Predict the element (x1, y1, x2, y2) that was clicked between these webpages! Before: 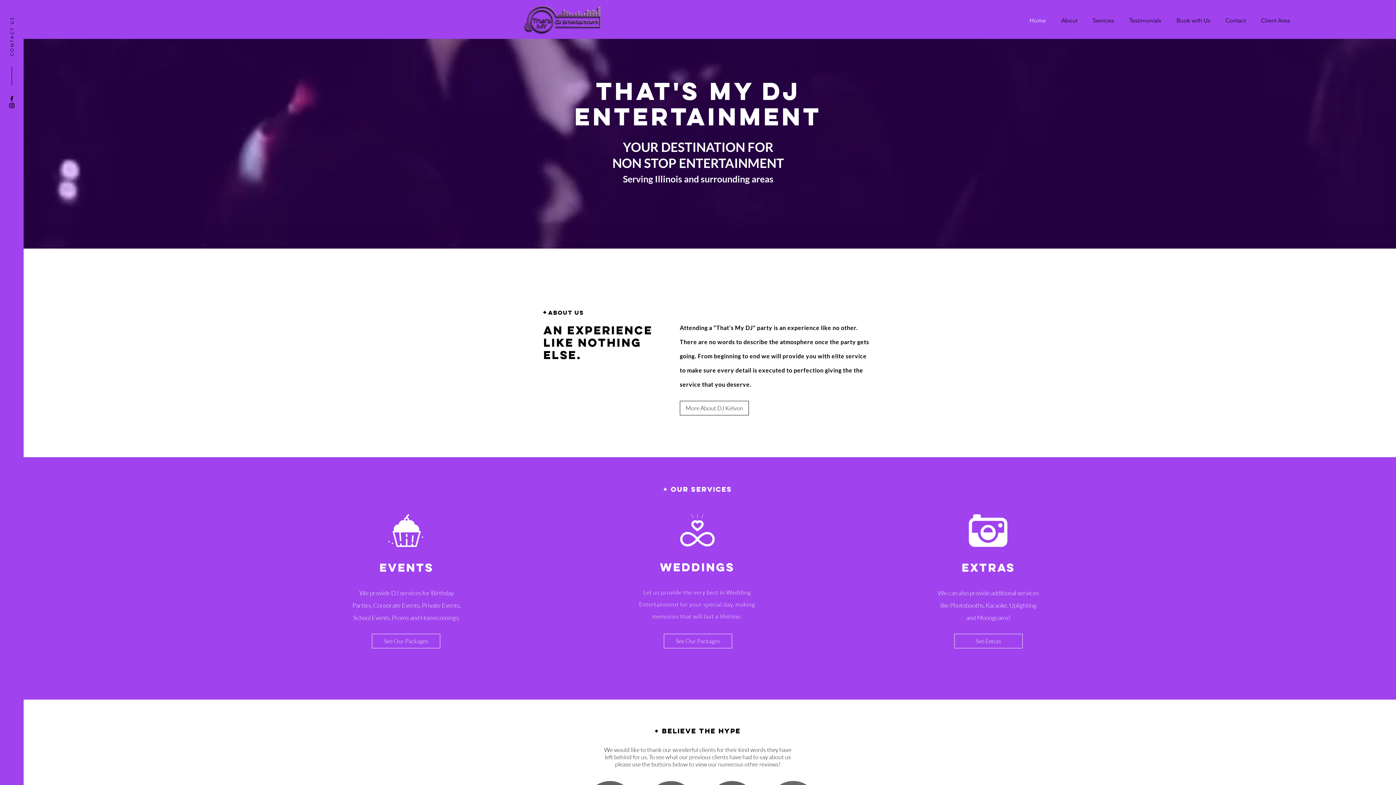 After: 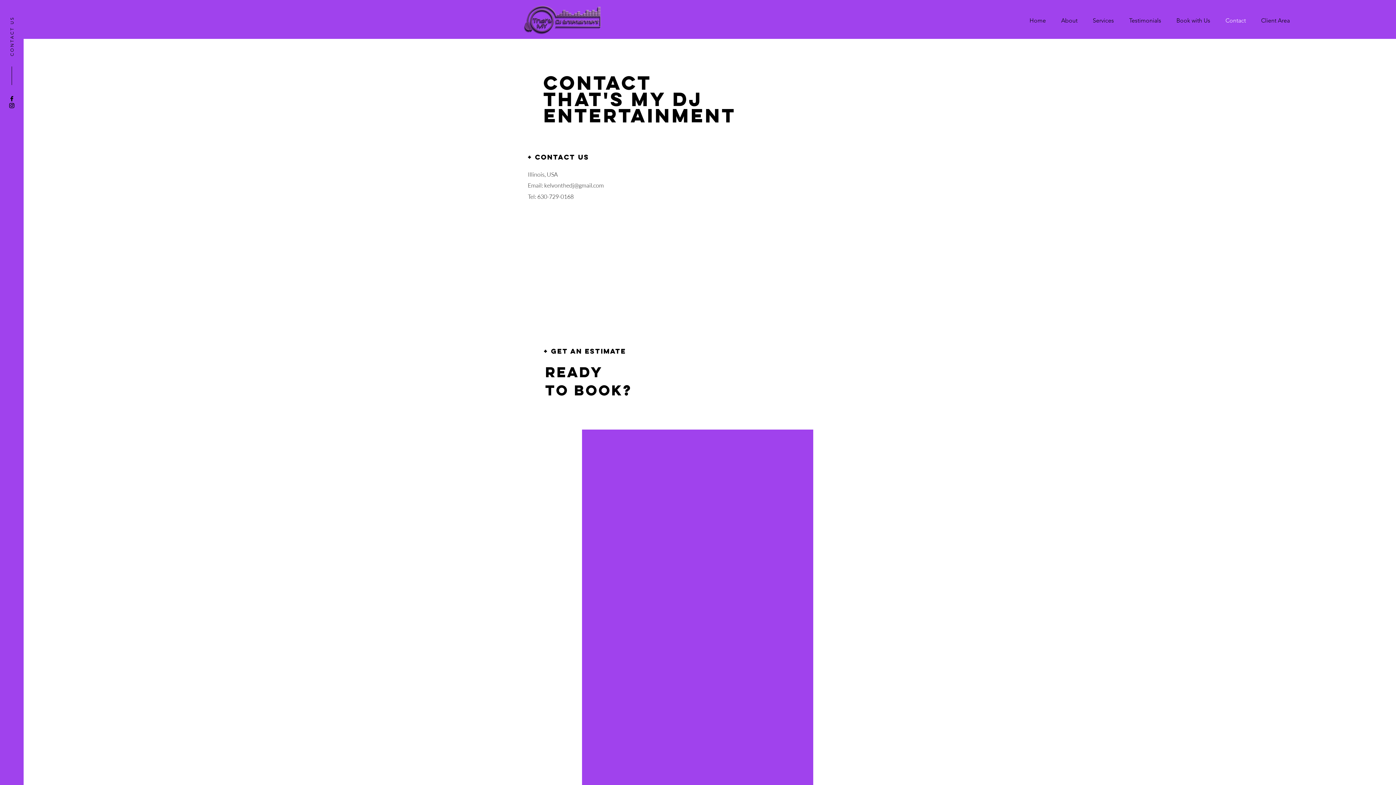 Action: label: CONTACT US bbox: (9, 16, 14, 56)